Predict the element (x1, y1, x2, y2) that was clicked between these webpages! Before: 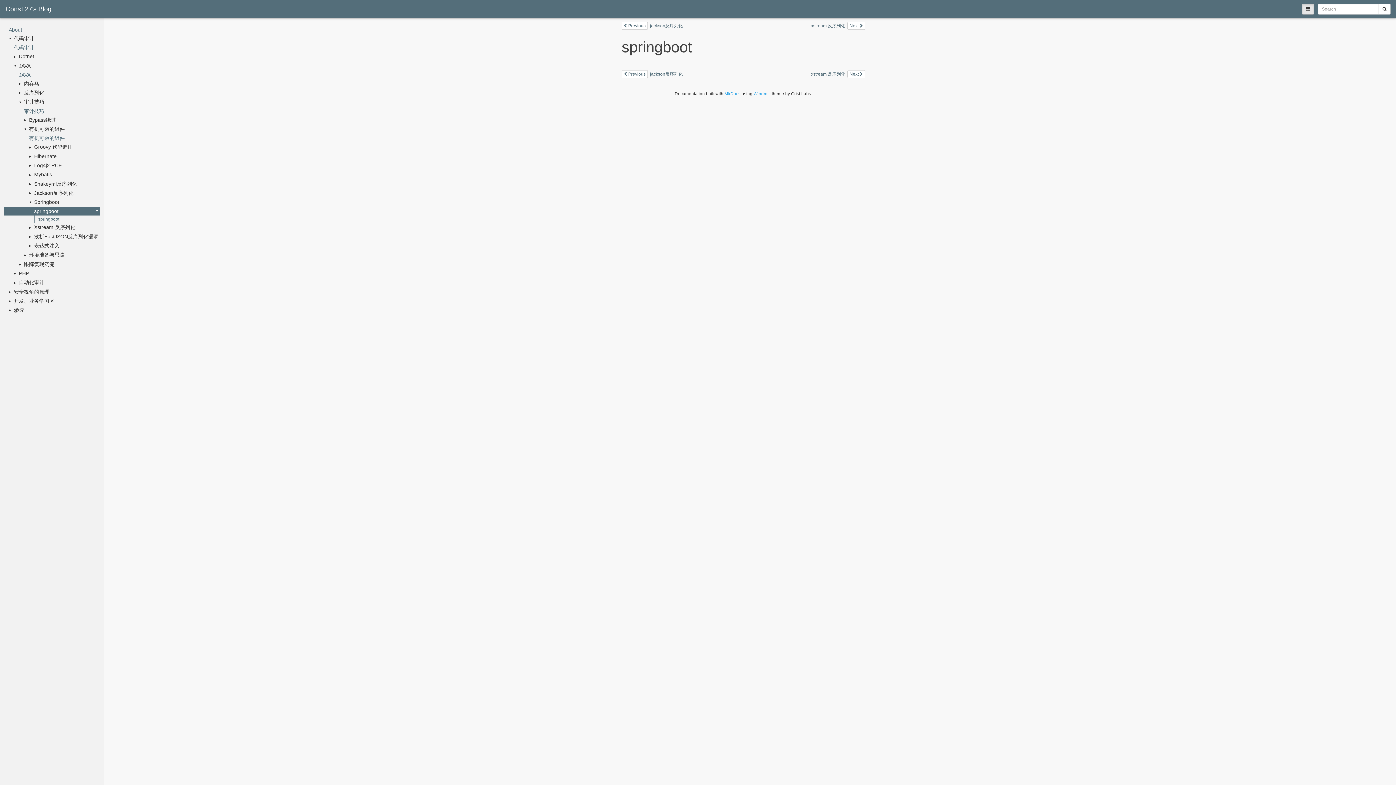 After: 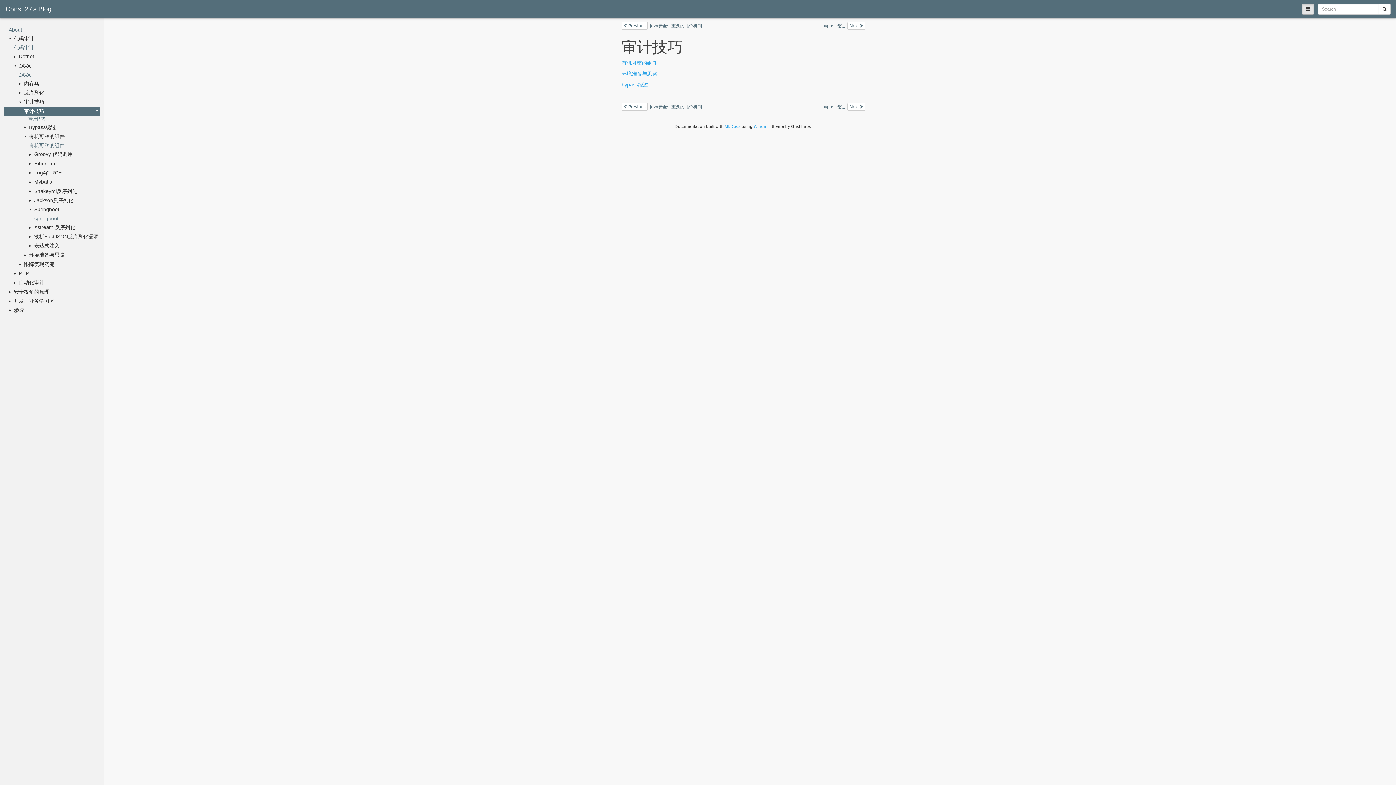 Action: bbox: (3, 106, 100, 115) label: 审计技巧